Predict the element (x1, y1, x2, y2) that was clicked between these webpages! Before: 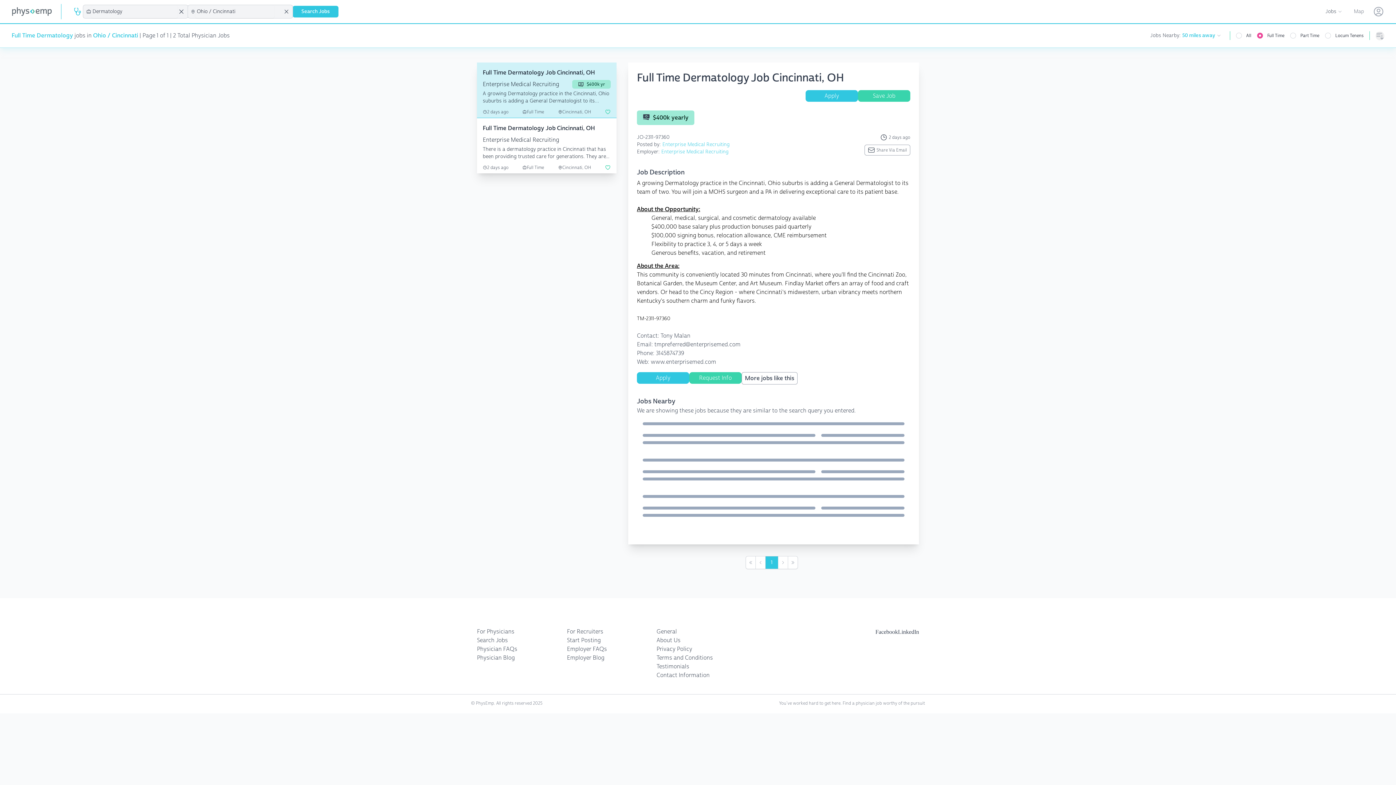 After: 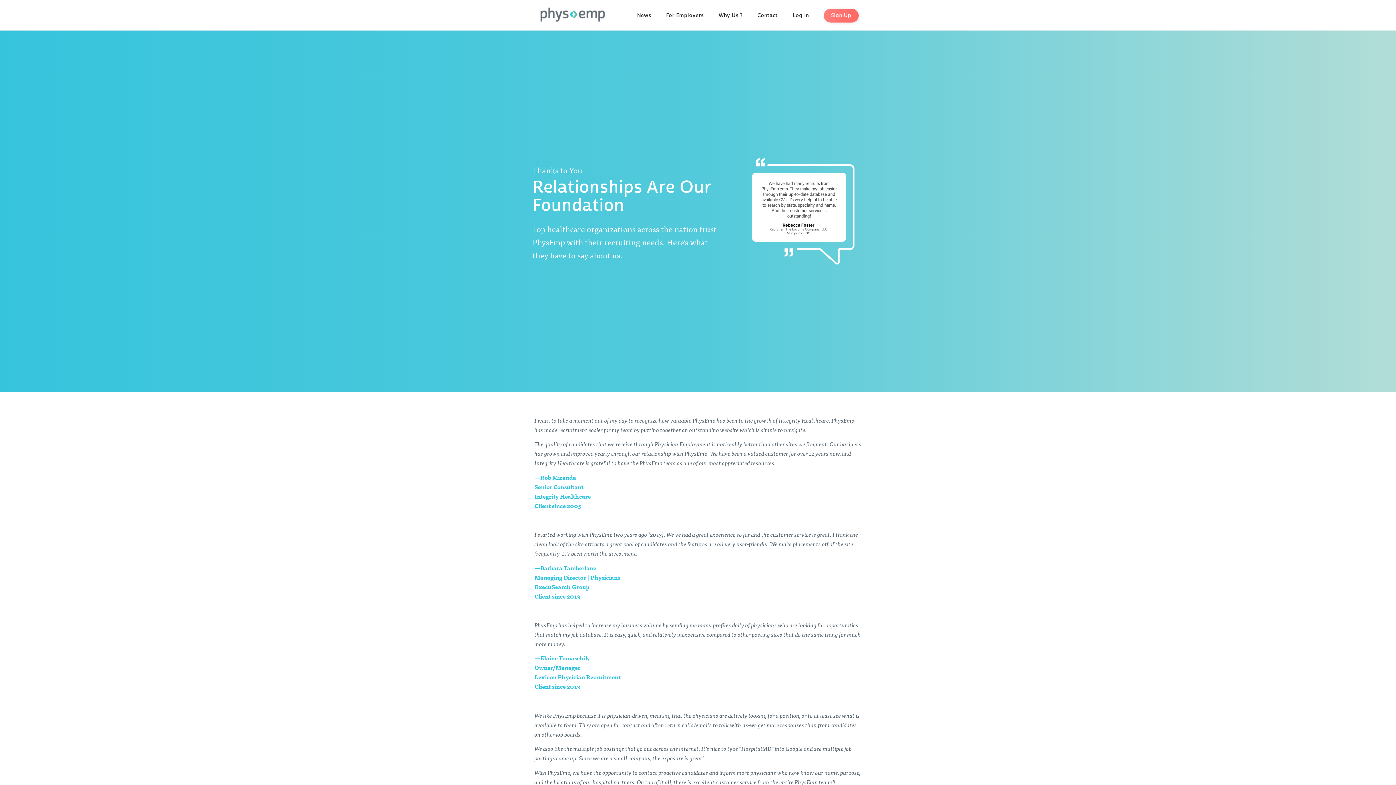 Action: bbox: (656, 662, 689, 670) label: Testimonials